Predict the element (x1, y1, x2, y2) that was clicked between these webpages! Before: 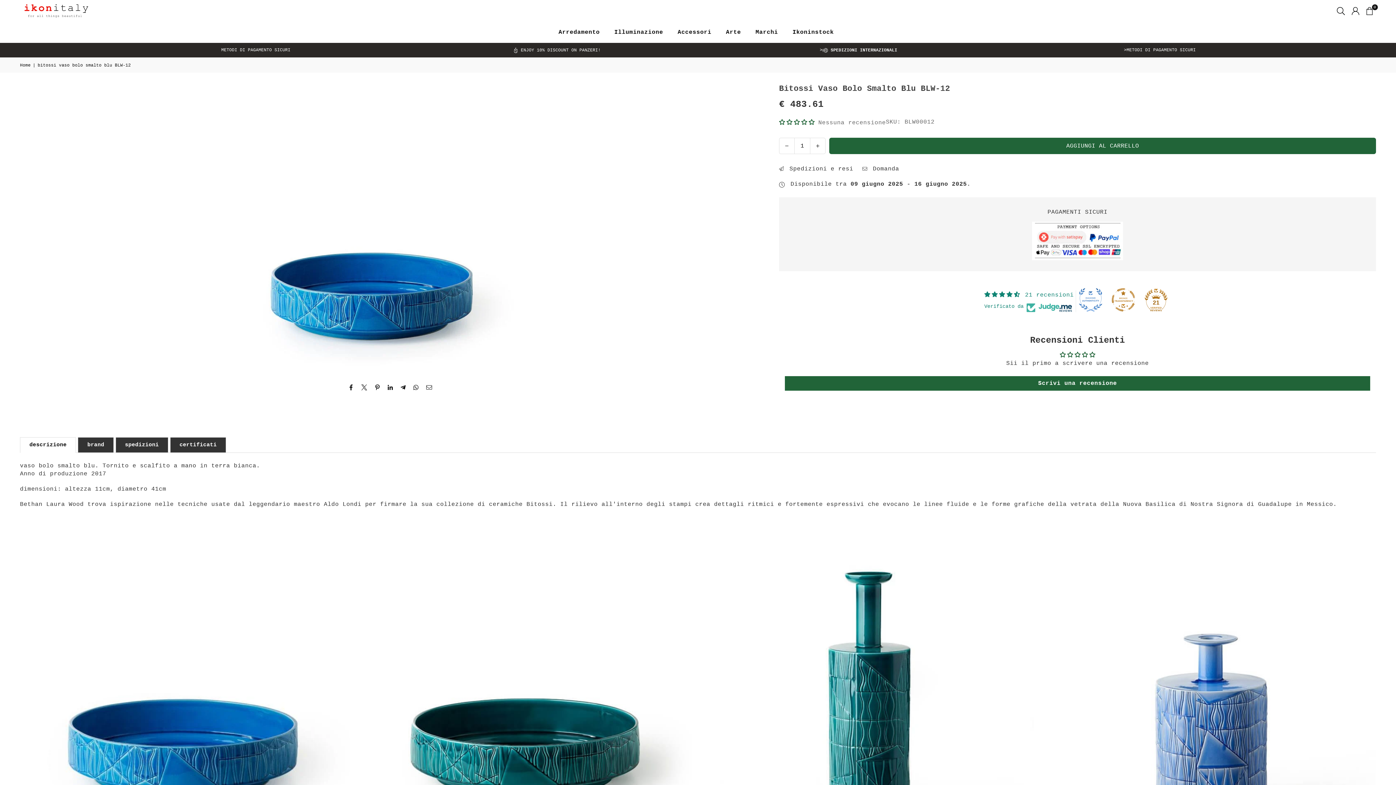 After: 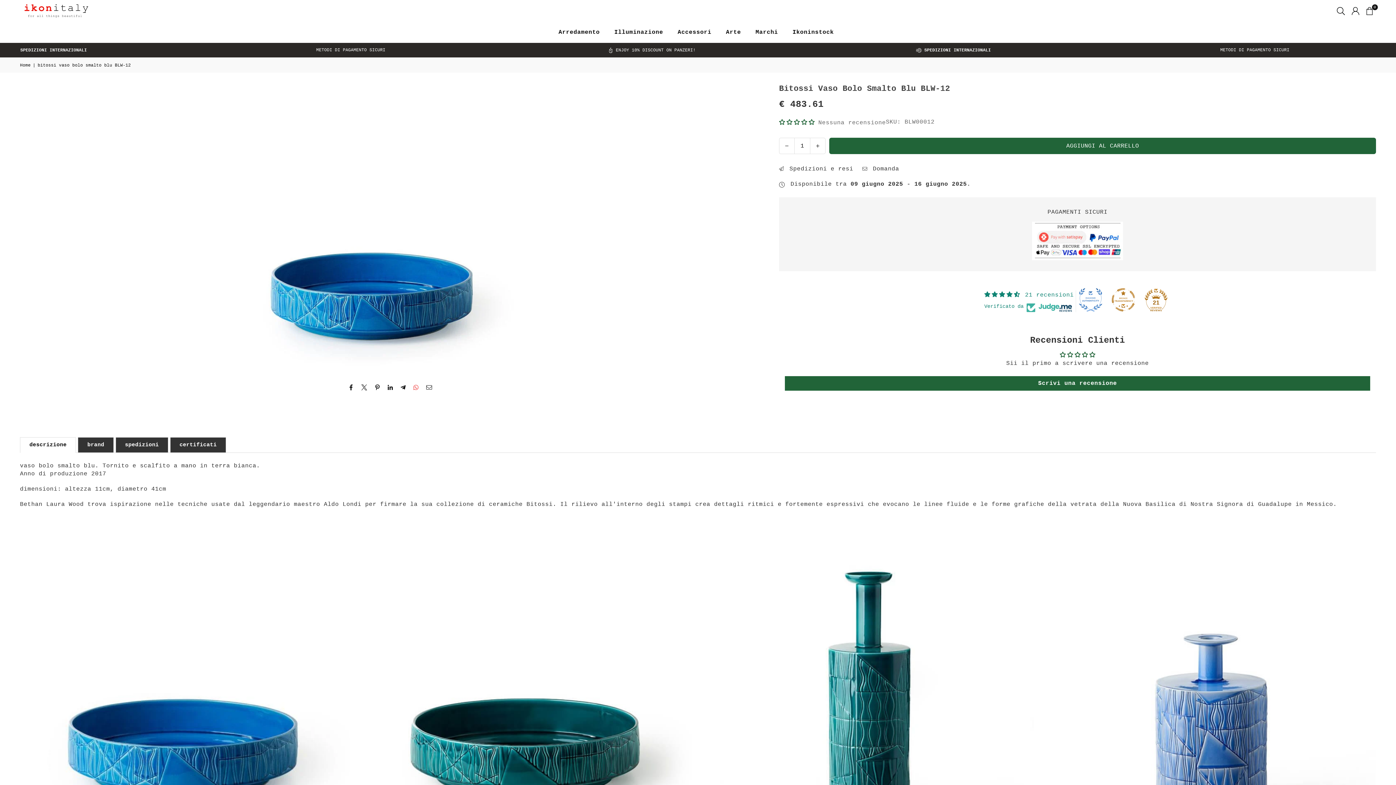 Action: bbox: (413, 383, 418, 391)